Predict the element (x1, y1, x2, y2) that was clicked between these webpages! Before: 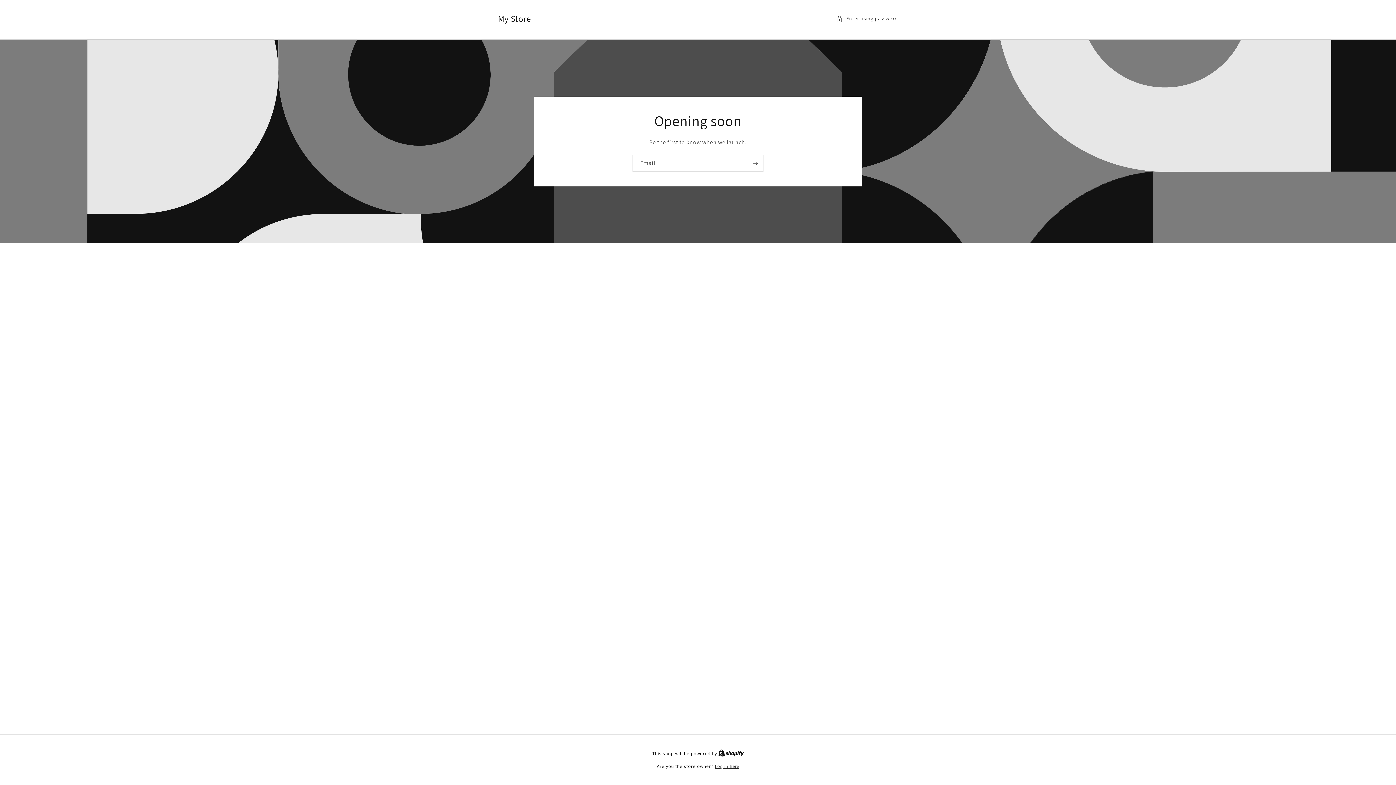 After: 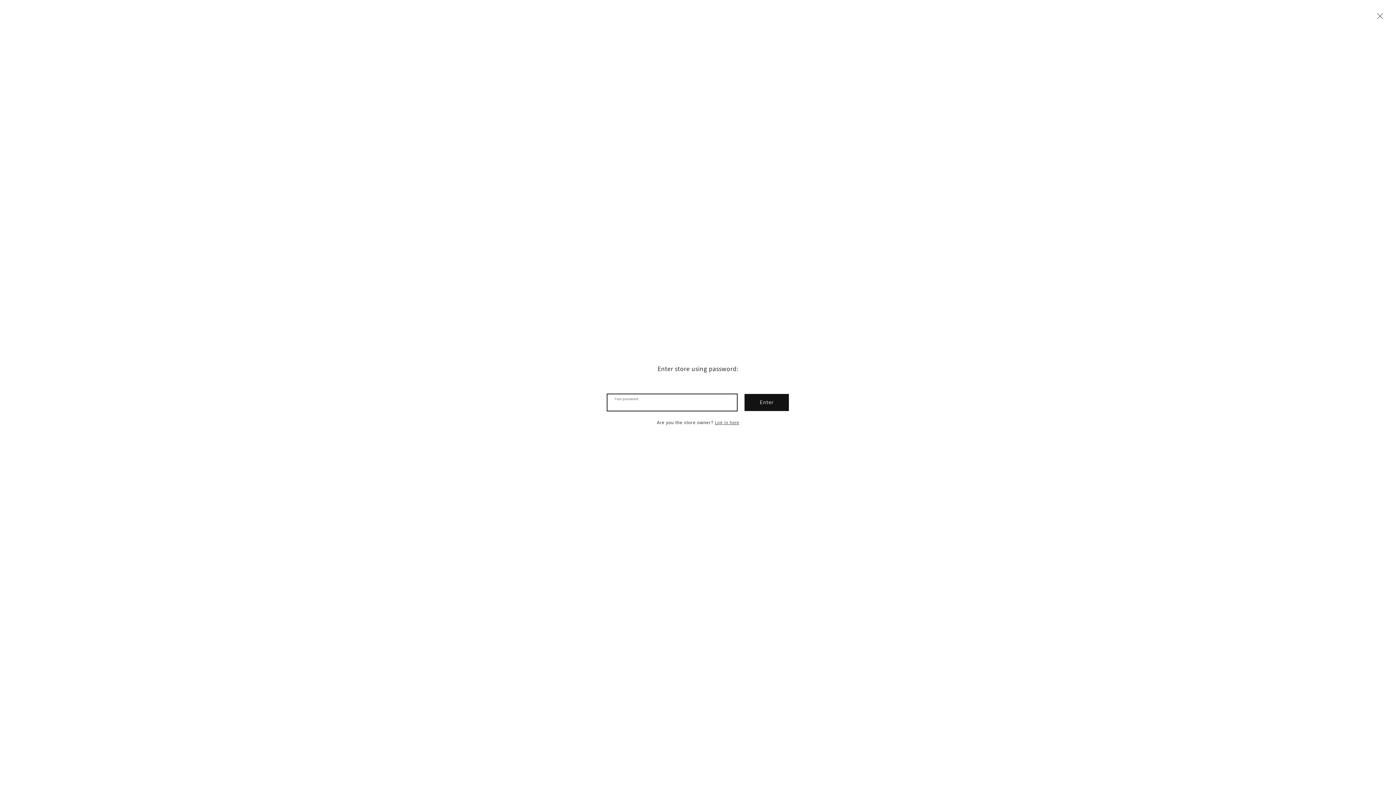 Action: bbox: (836, 14, 898, 23) label: Enter using password